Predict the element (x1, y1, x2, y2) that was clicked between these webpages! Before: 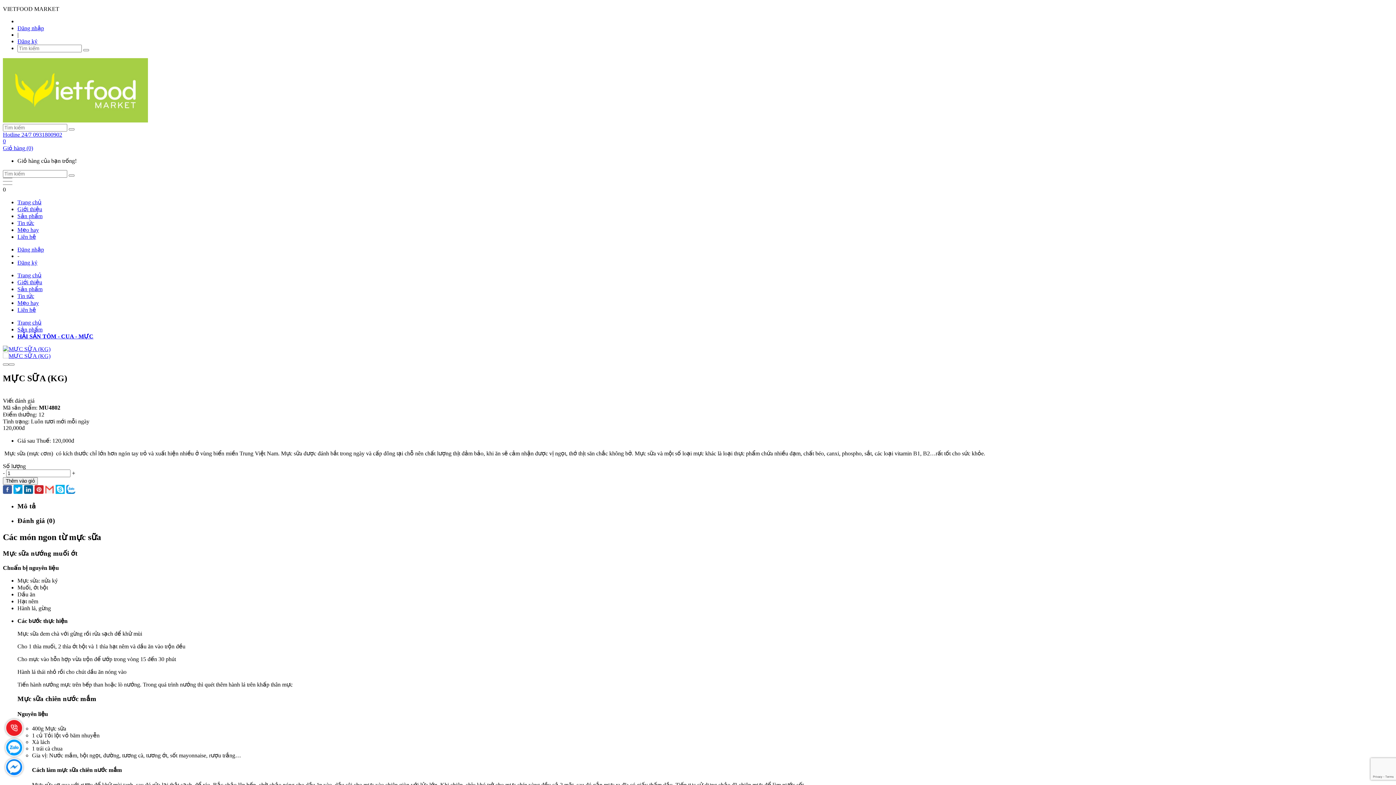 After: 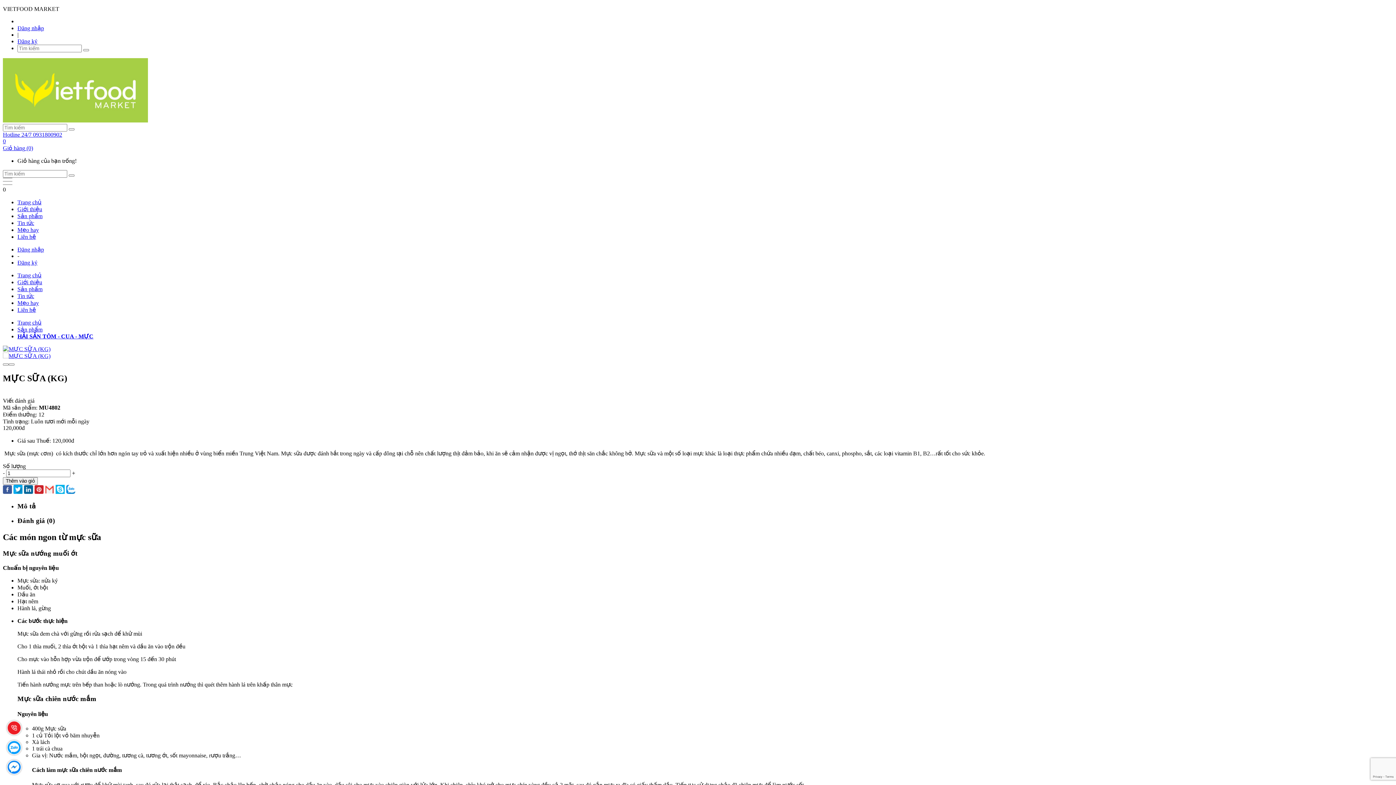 Action: bbox: (34, 485, 43, 495)